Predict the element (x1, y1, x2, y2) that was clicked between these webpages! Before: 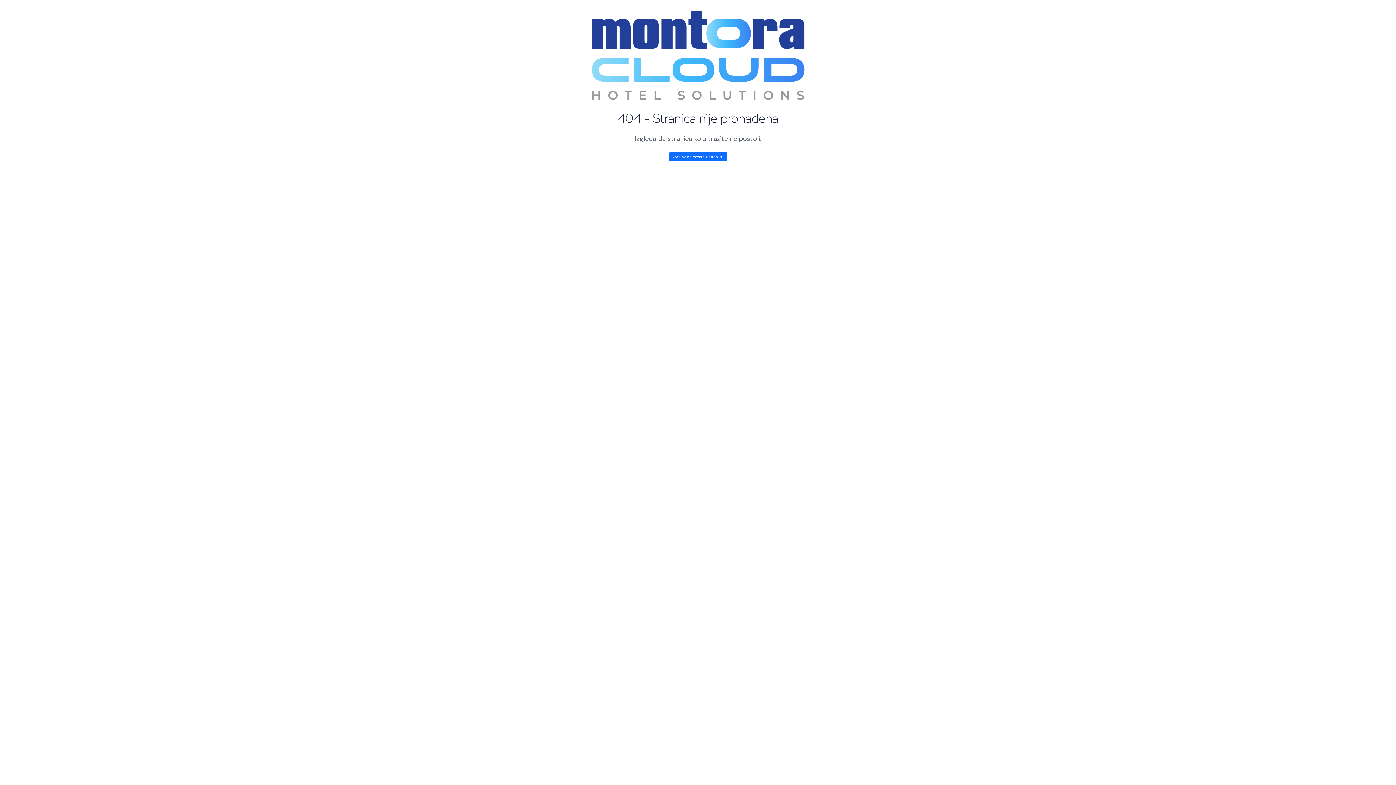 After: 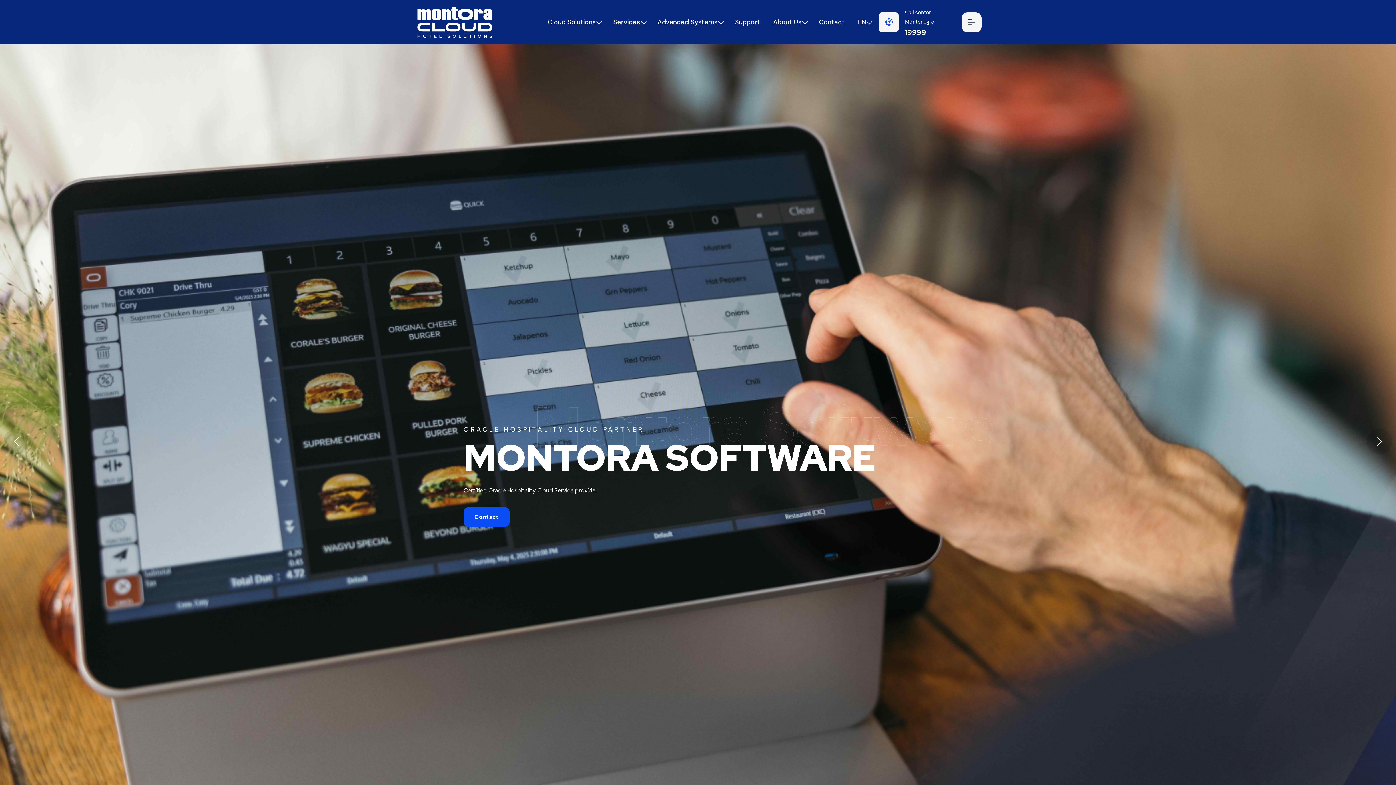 Action: bbox: (669, 152, 727, 161) label: Vrati se na početnu stranicu